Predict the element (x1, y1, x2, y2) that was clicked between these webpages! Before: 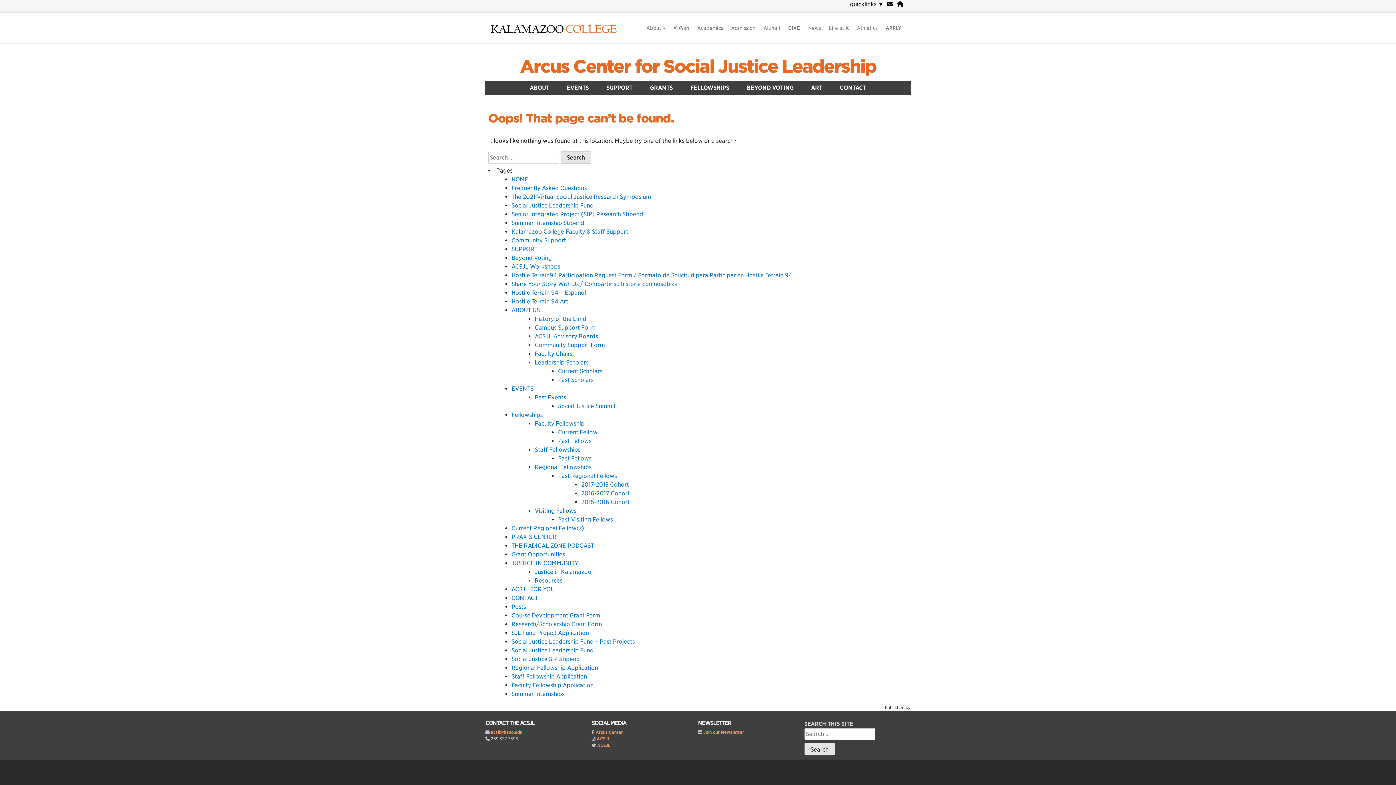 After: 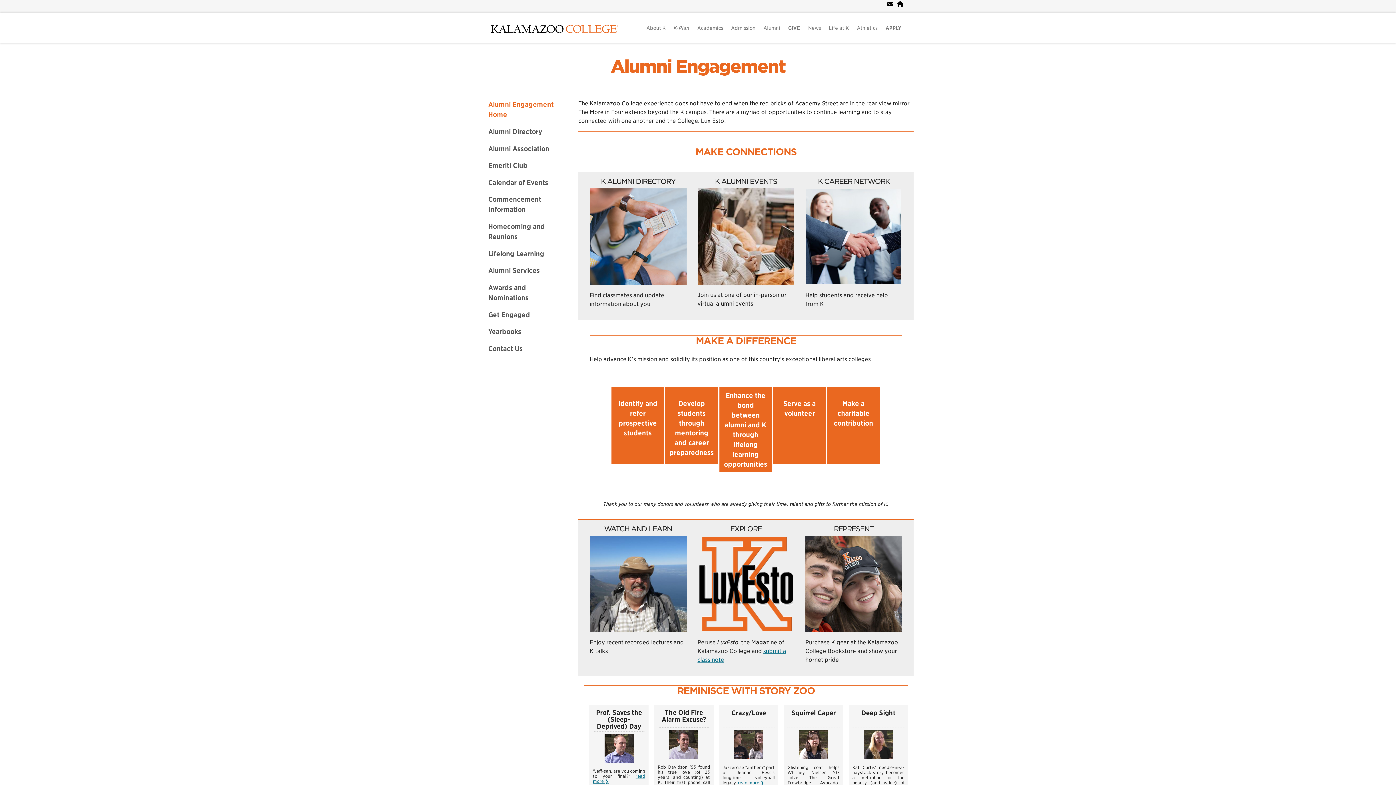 Action: label: Alumni bbox: (759, 25, 784, 30)